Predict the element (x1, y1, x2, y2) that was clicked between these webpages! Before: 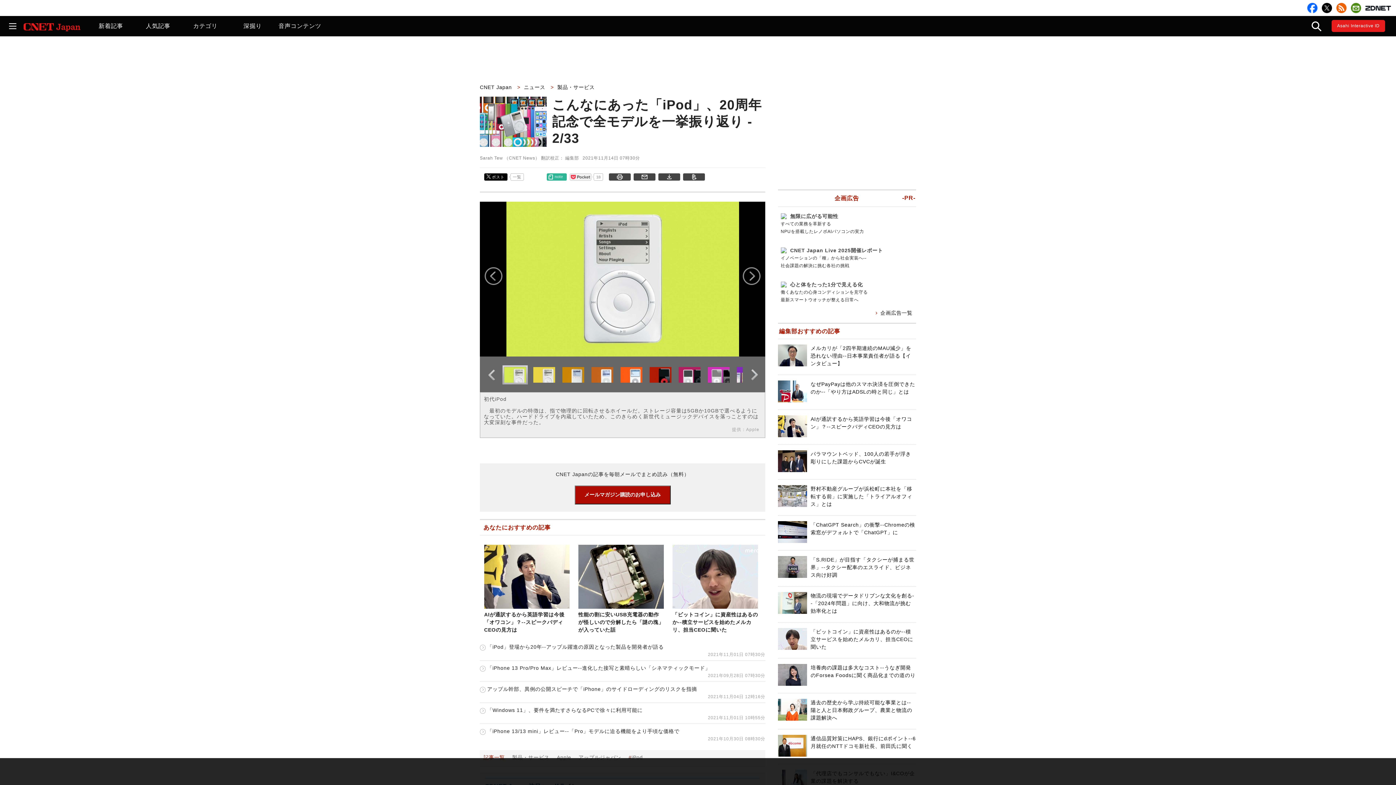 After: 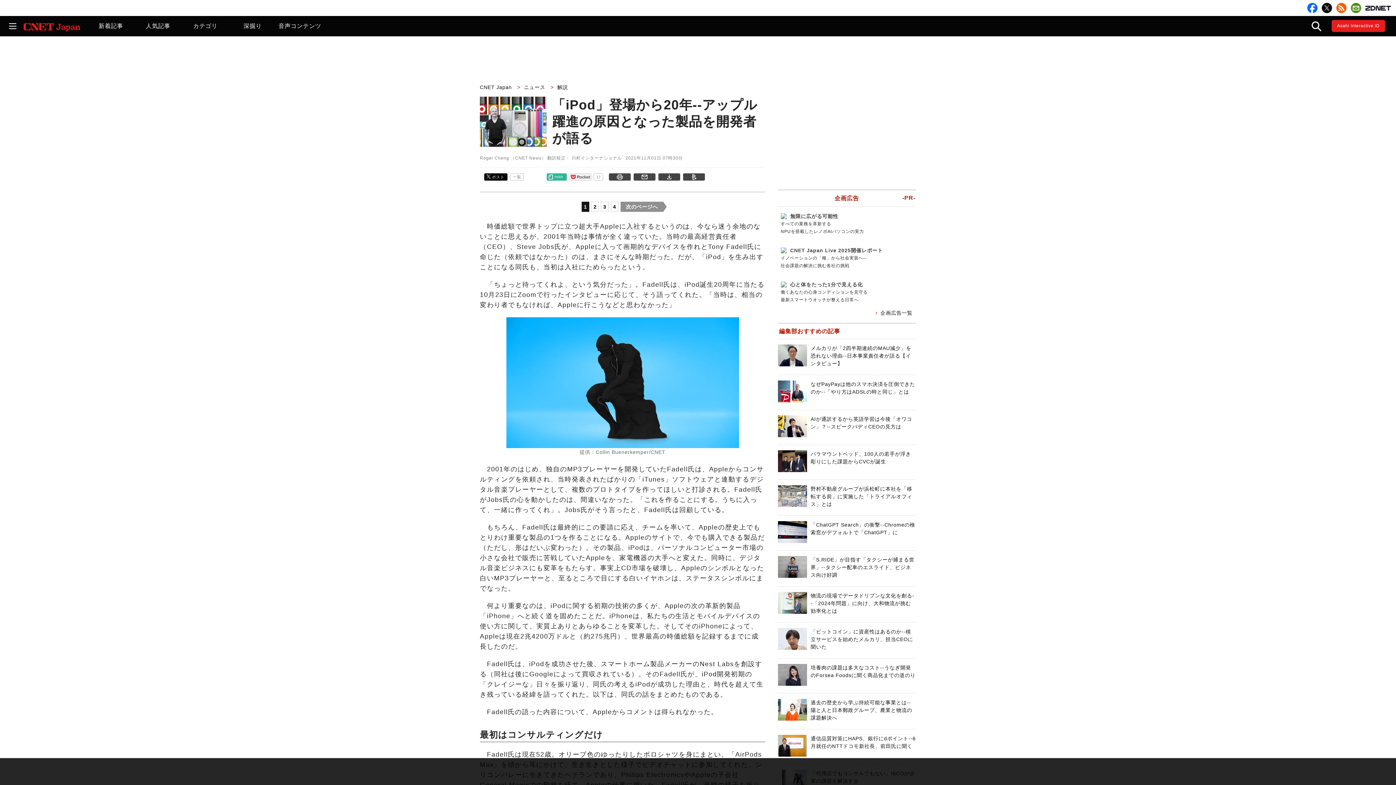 Action: label: 「iPod」登場から20年--アップル躍進の原因となった製品を開発者が語る bbox: (480, 644, 663, 650)